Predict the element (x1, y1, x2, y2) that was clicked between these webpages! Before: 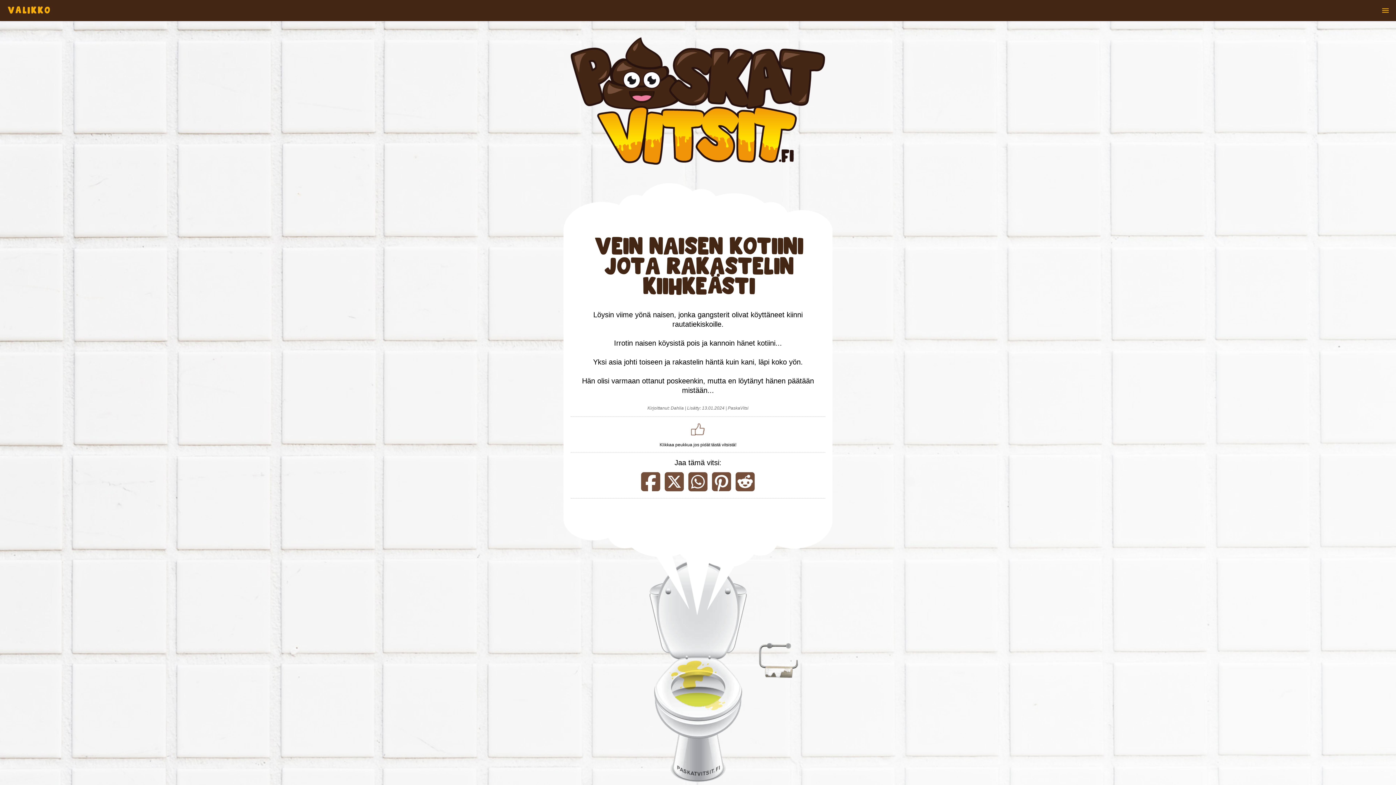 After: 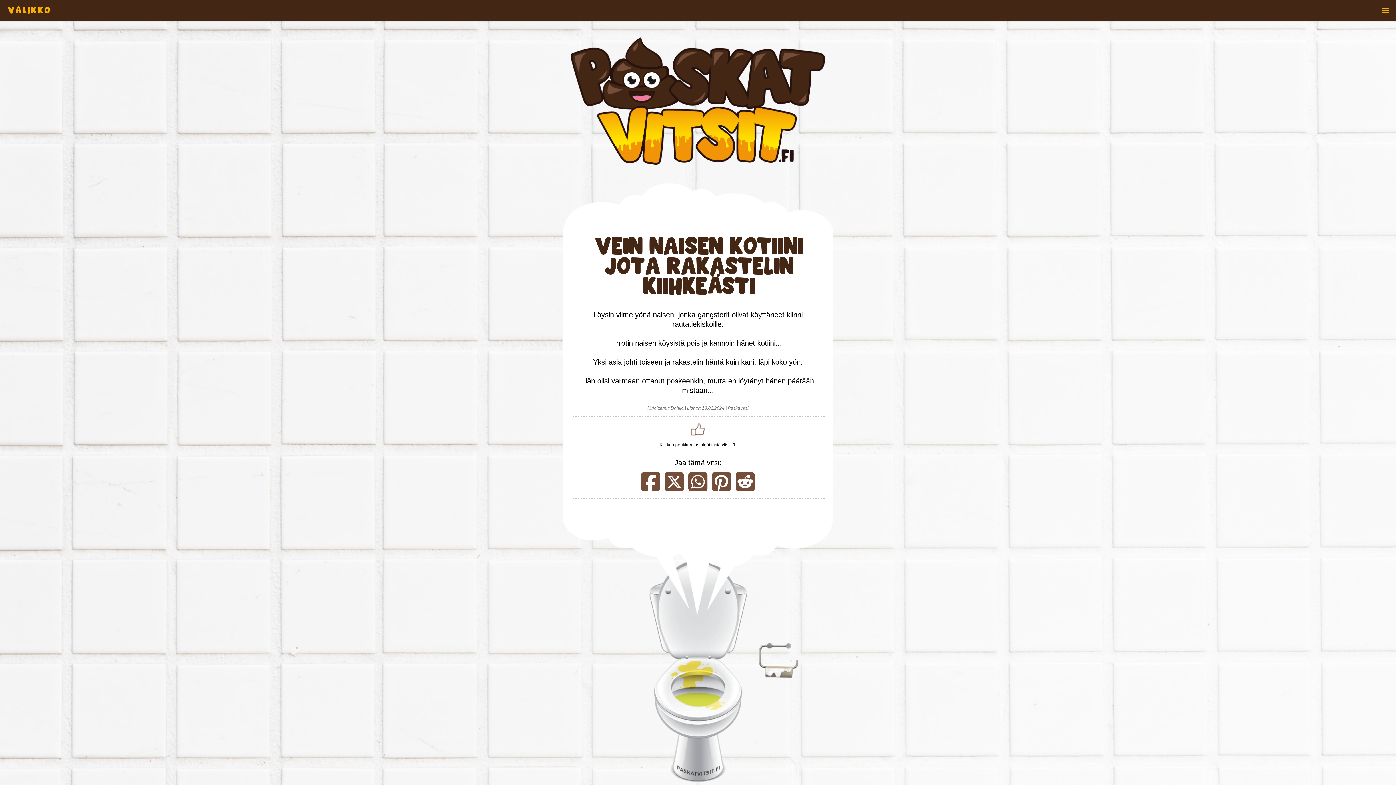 Action: bbox: (712, 483, 731, 491) label: Jaa vitsi Pinterestissa | Paskat Vitsit